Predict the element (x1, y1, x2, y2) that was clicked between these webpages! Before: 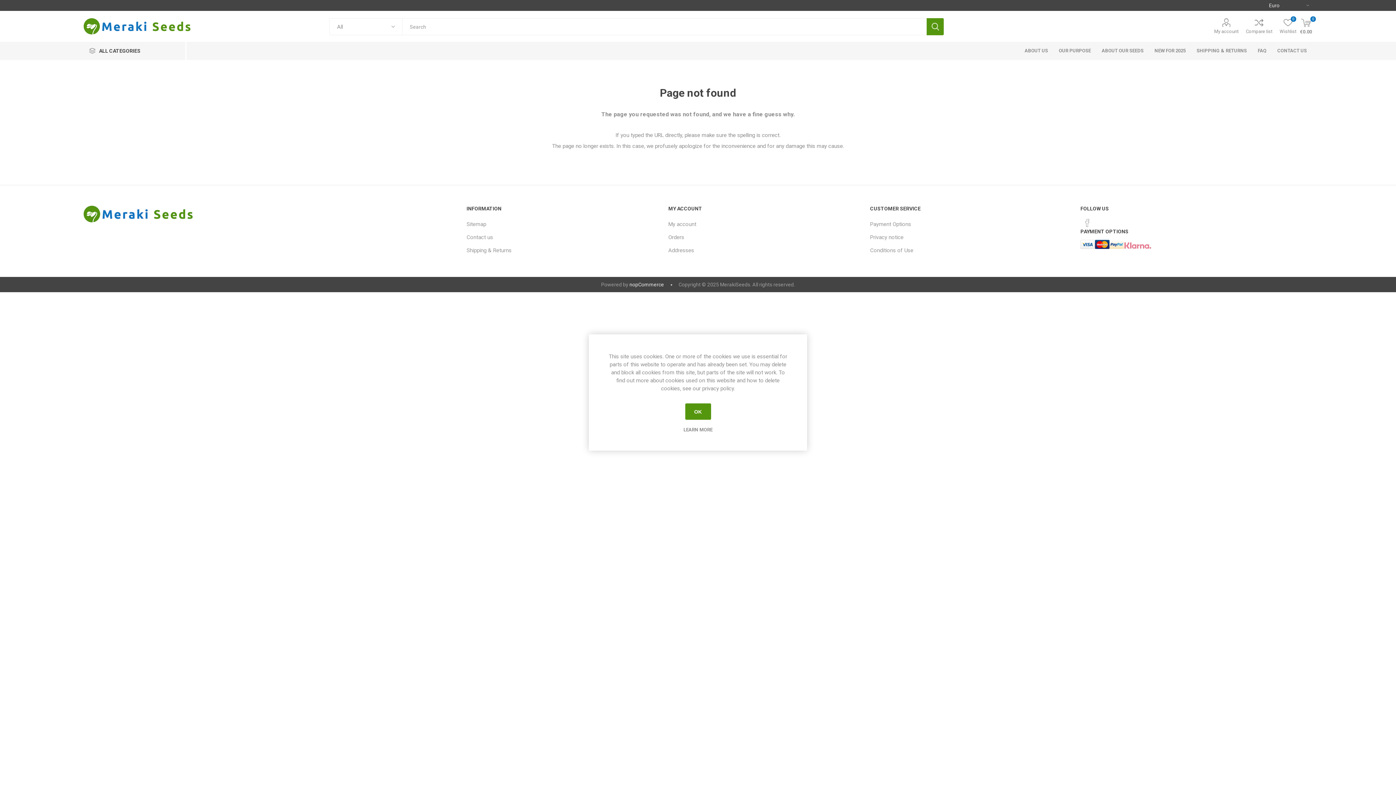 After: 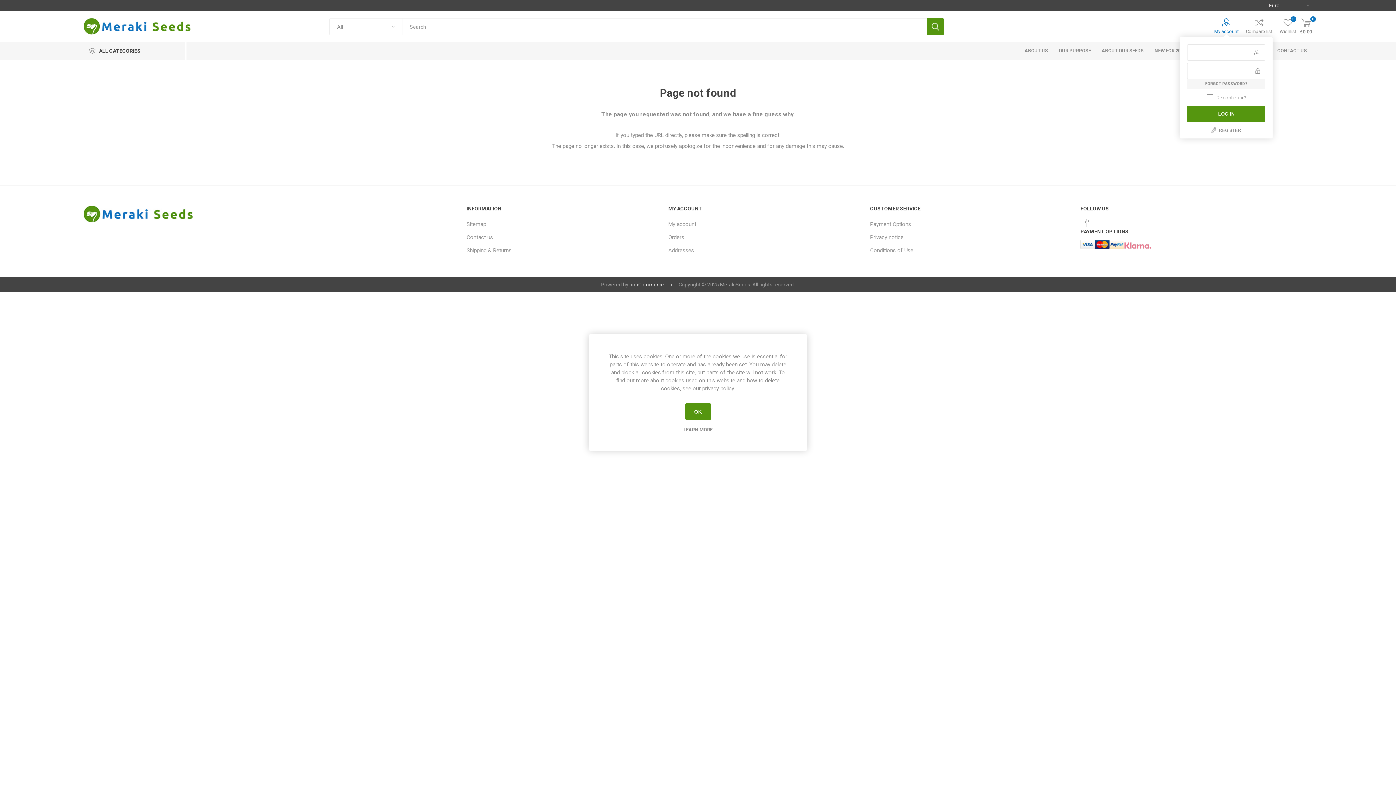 Action: label: My account bbox: (1214, 18, 1238, 34)